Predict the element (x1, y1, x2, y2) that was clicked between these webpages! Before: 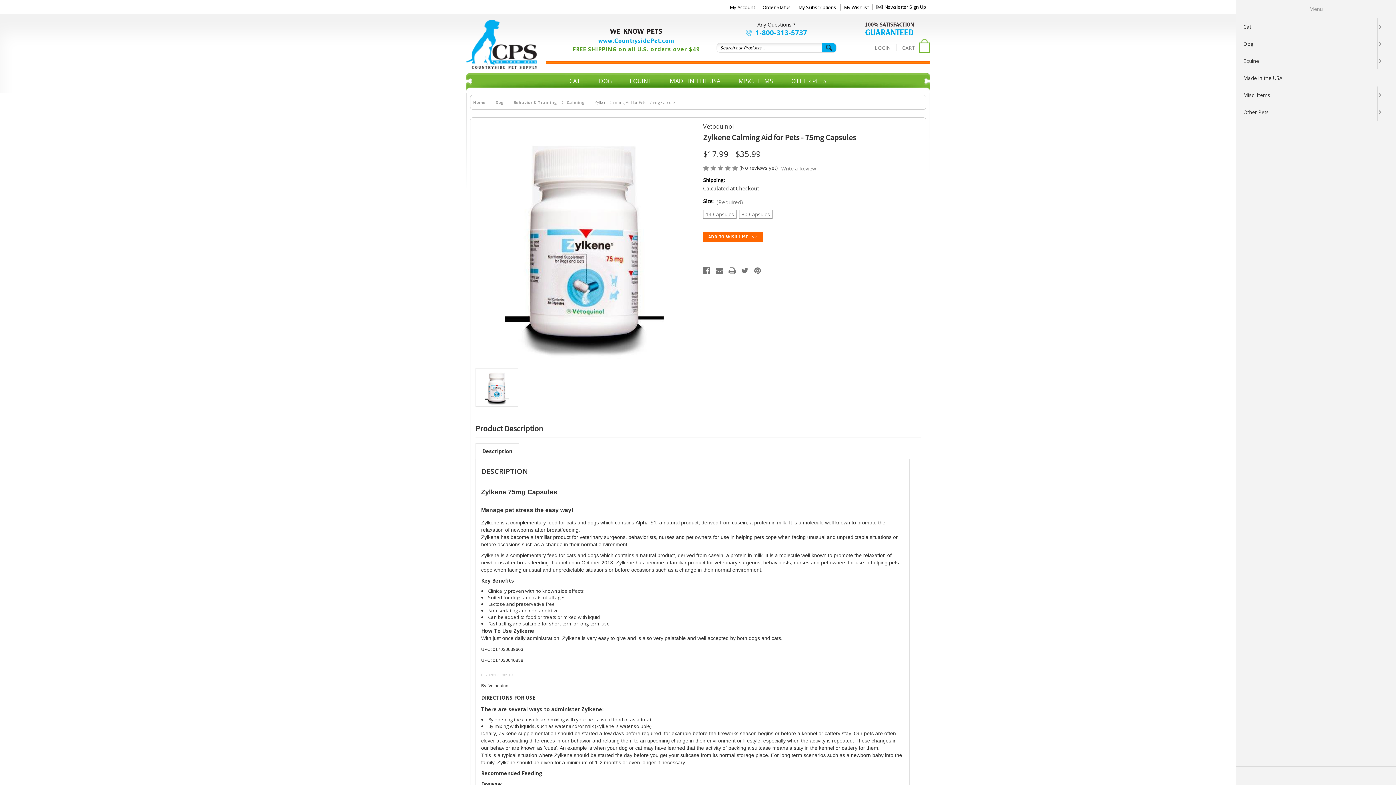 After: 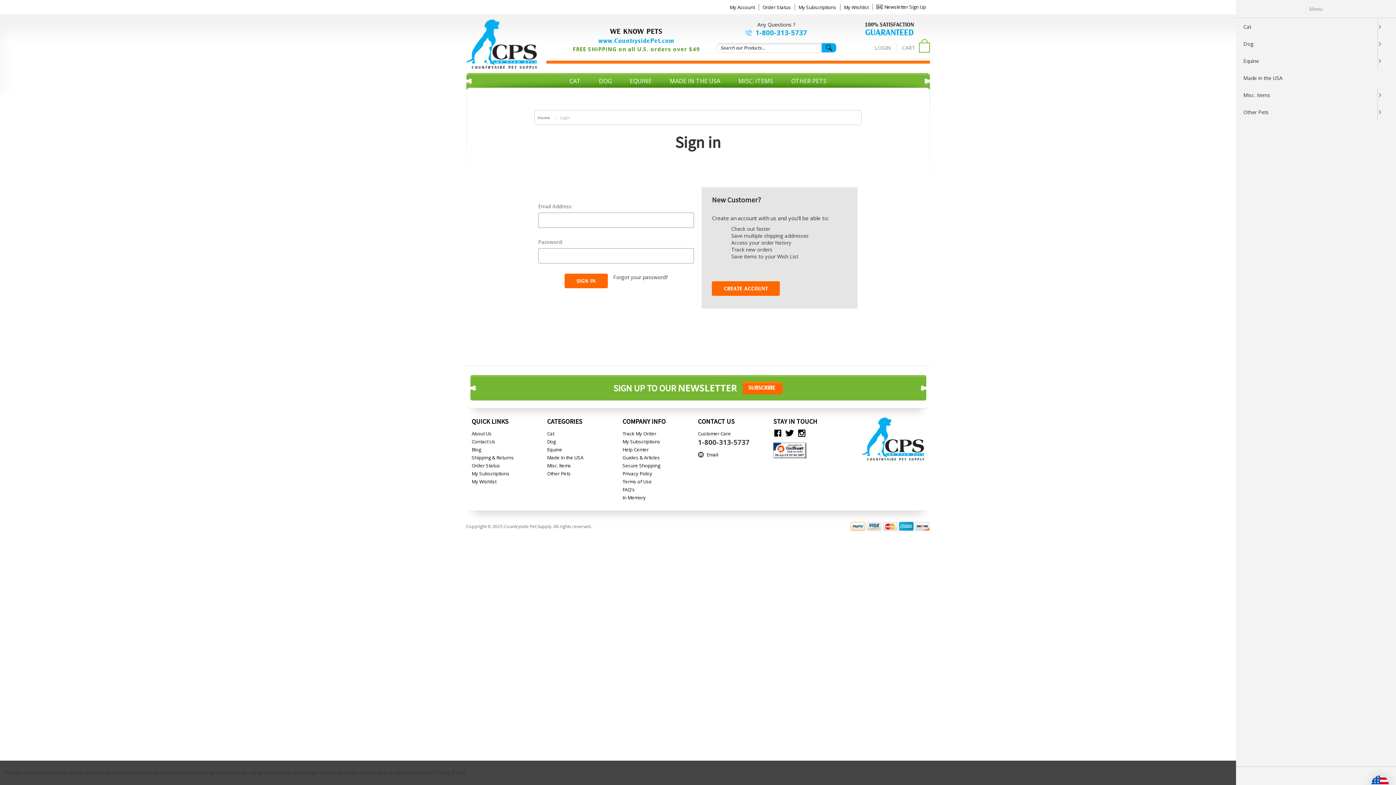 Action: label: My Wishlist bbox: (844, 4, 868, 10)